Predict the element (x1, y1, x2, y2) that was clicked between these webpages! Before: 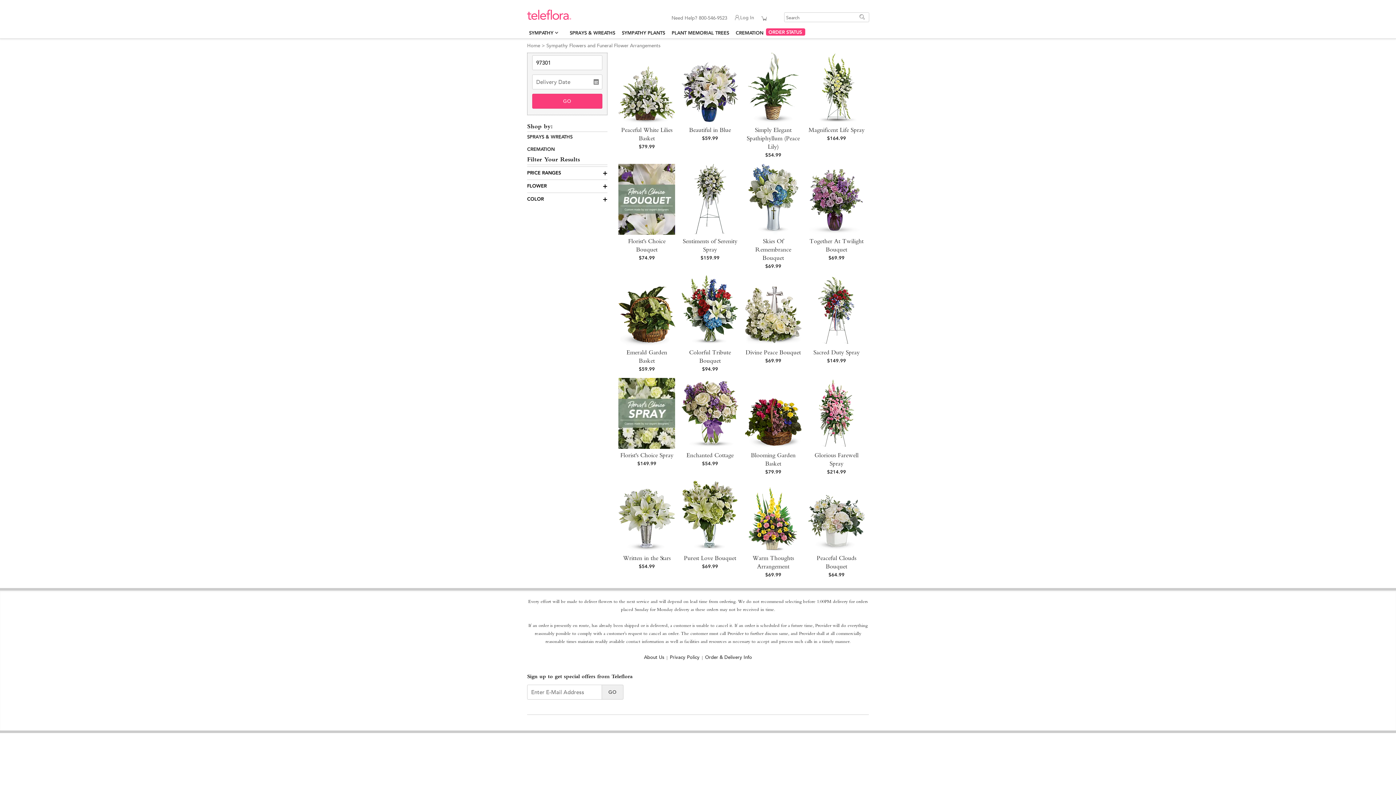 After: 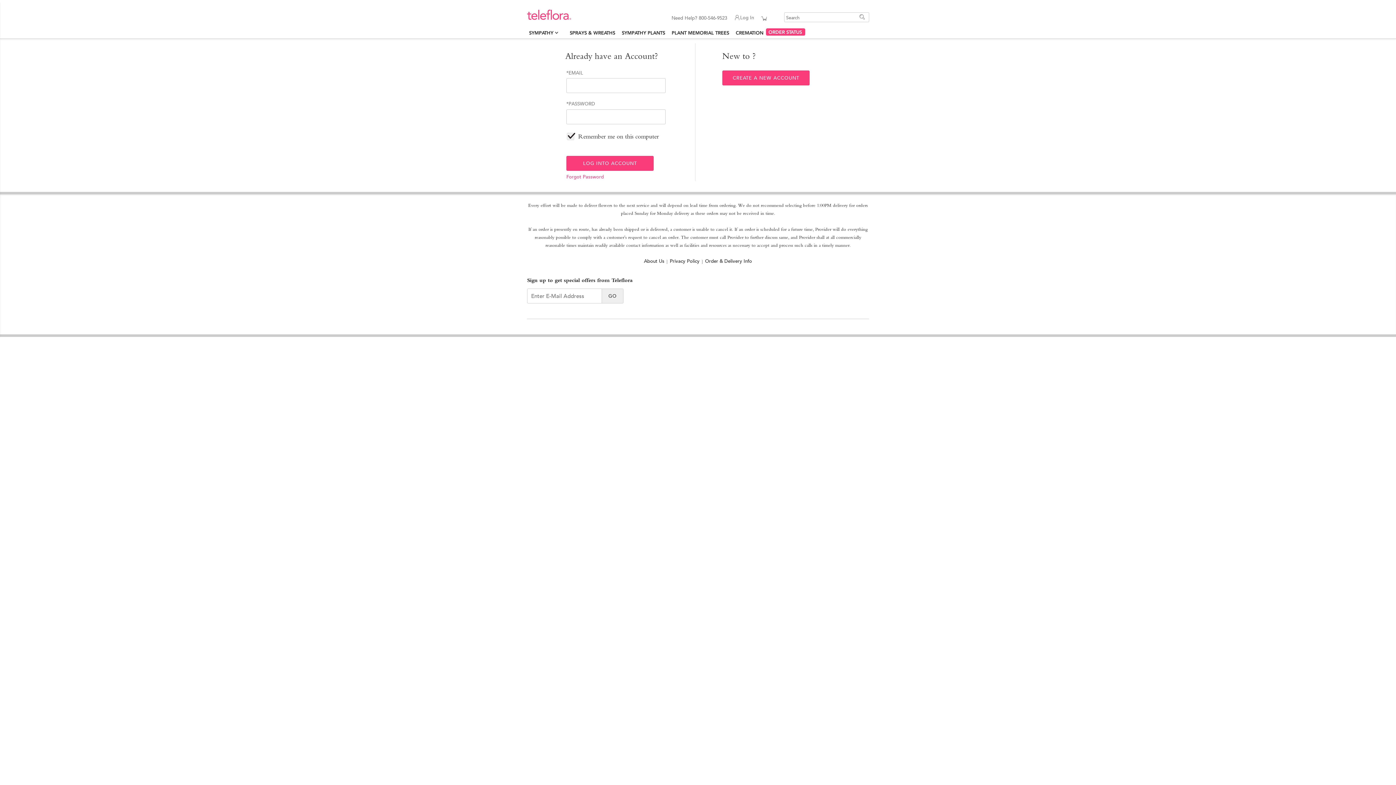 Action: bbox: (734, 14, 761, 23) label: Account Info Menu